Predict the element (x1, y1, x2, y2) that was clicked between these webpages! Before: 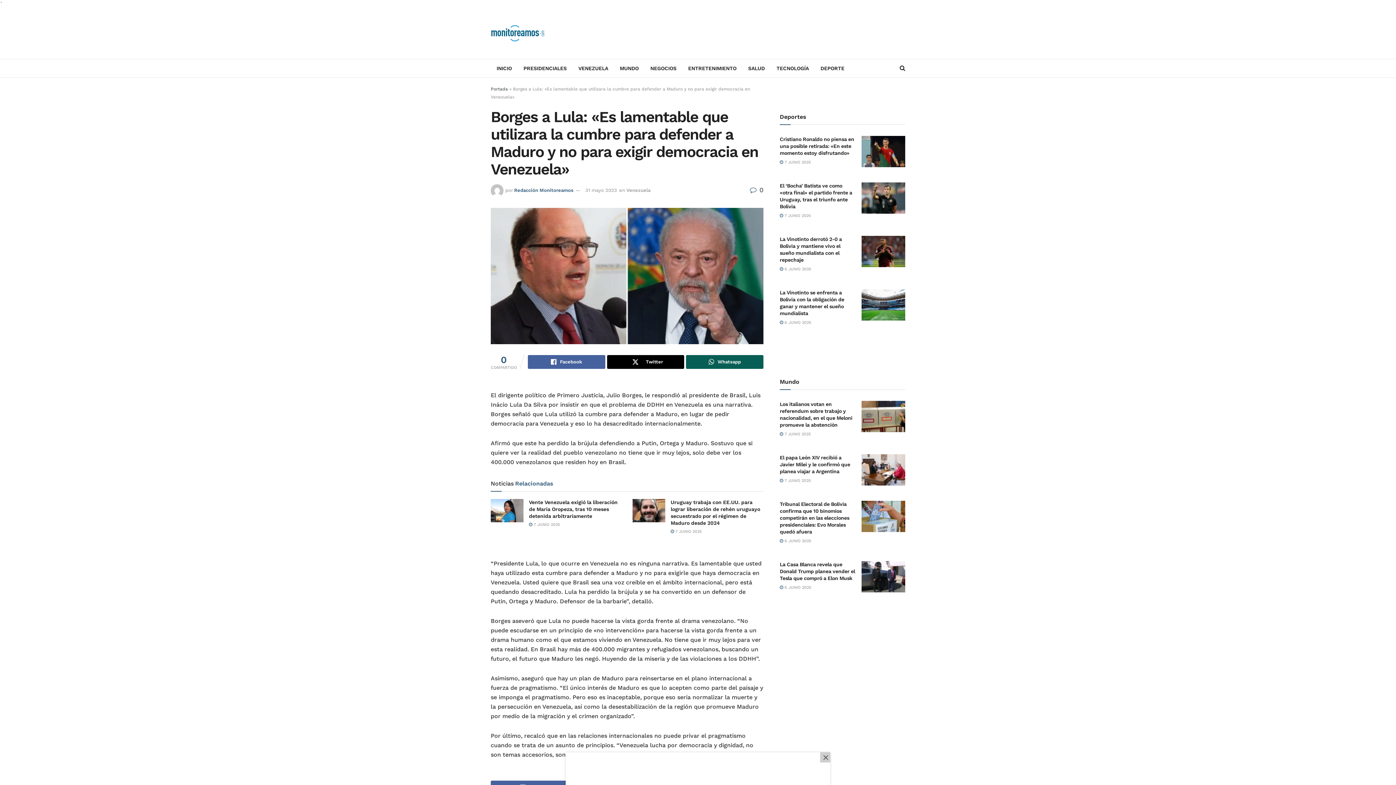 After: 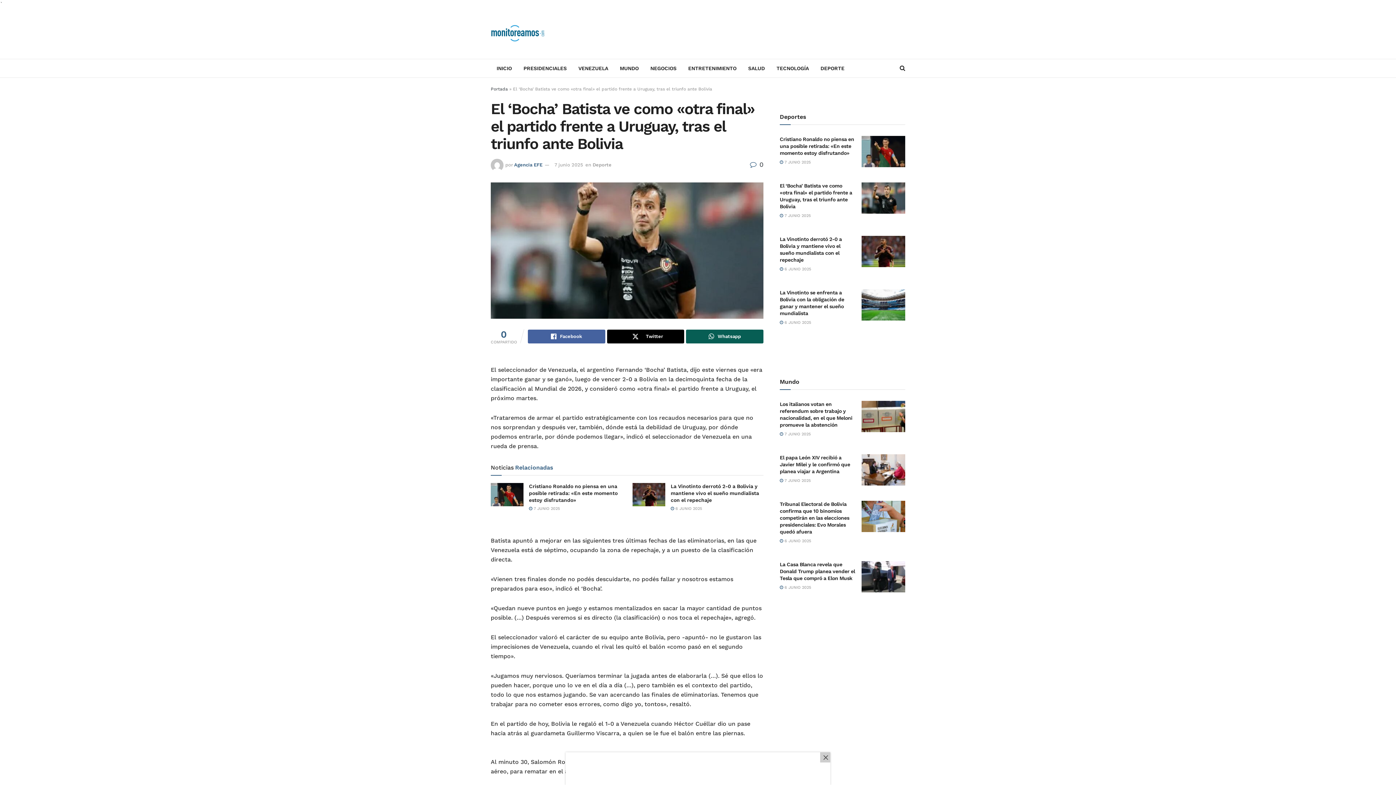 Action: label: Read article: El ‘Bocha’ Batista ve como «otra final» el partido frente a Uruguay, tras el triunfo ante Bolivia bbox: (861, 182, 905, 213)